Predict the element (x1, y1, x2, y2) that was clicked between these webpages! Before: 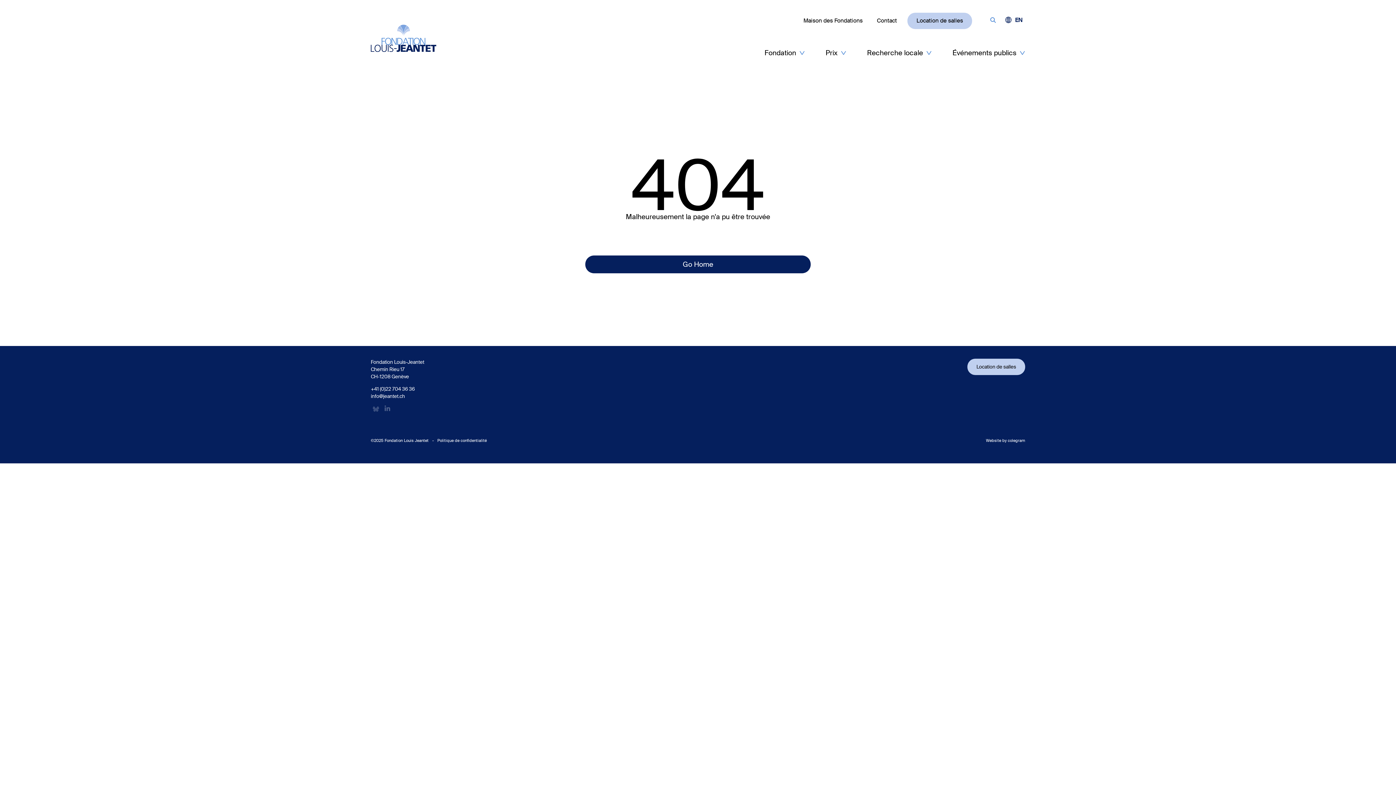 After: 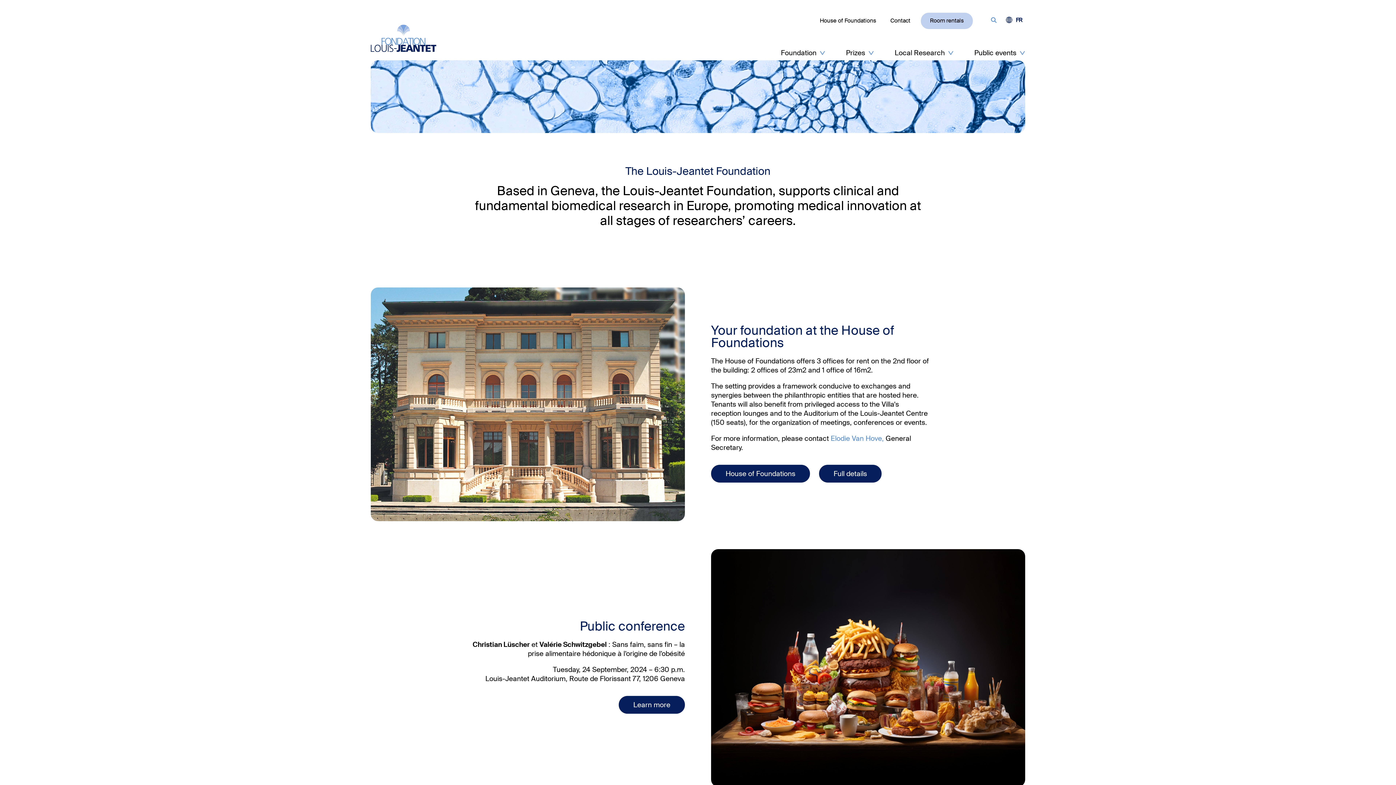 Action: label: EN bbox: (1015, 17, 1022, 23)